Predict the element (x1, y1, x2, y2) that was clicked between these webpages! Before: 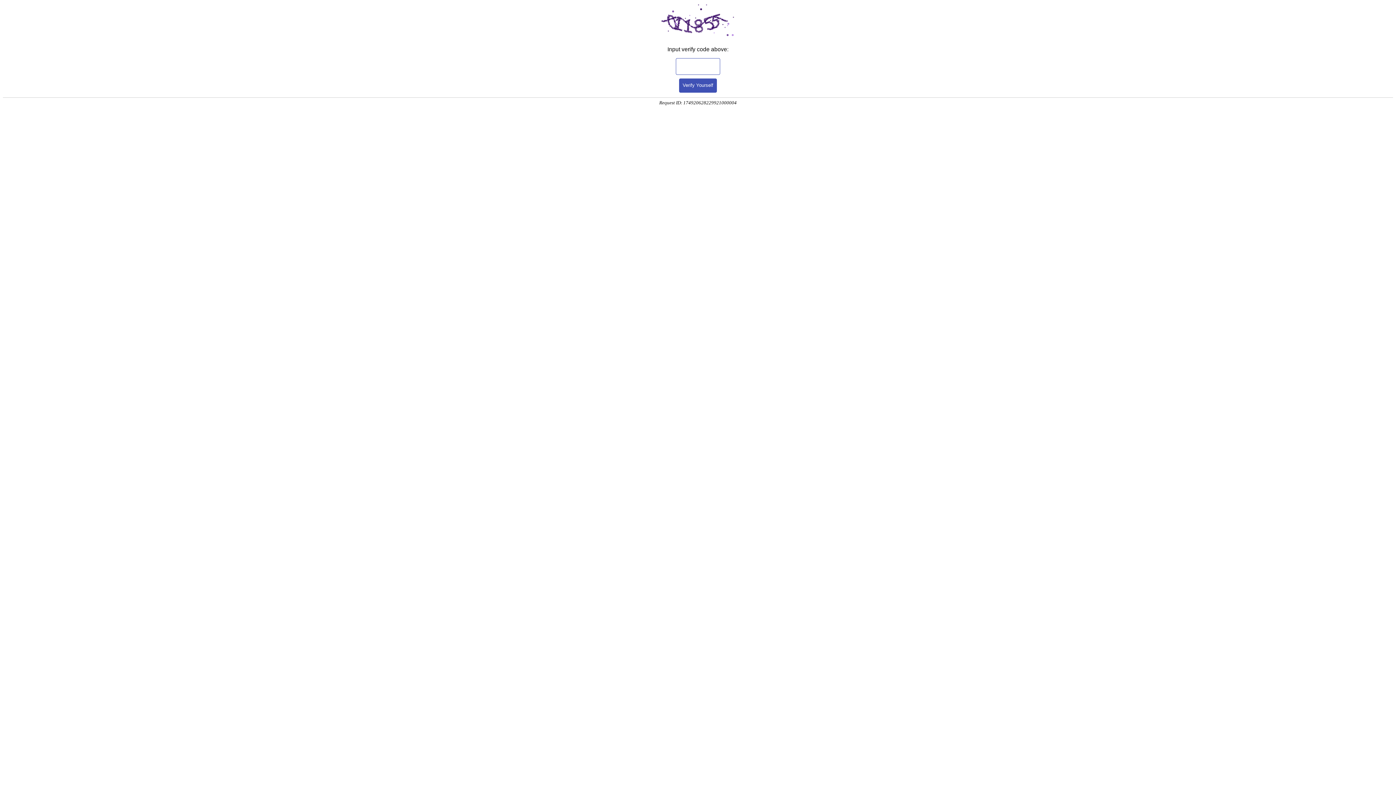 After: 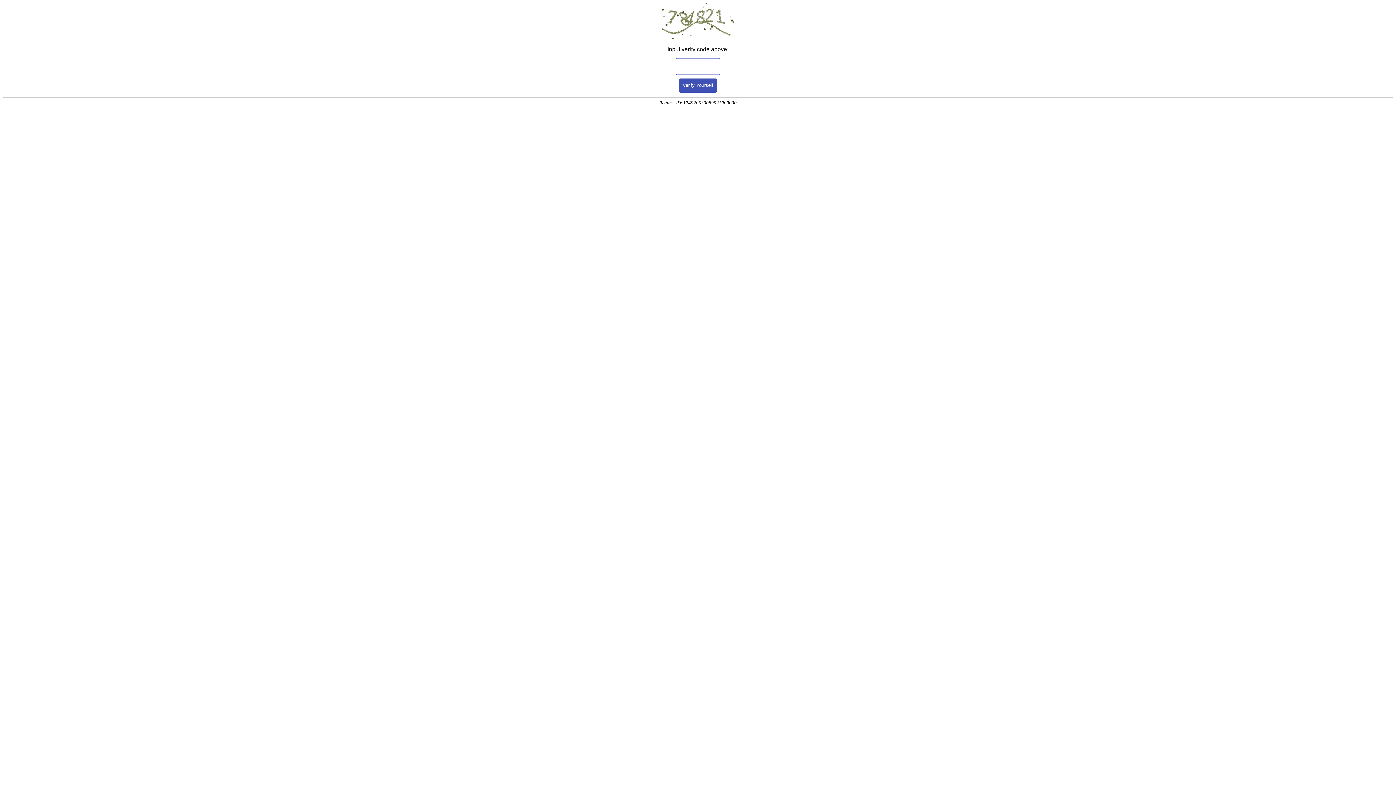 Action: label: Verify Yourself bbox: (679, 78, 717, 92)